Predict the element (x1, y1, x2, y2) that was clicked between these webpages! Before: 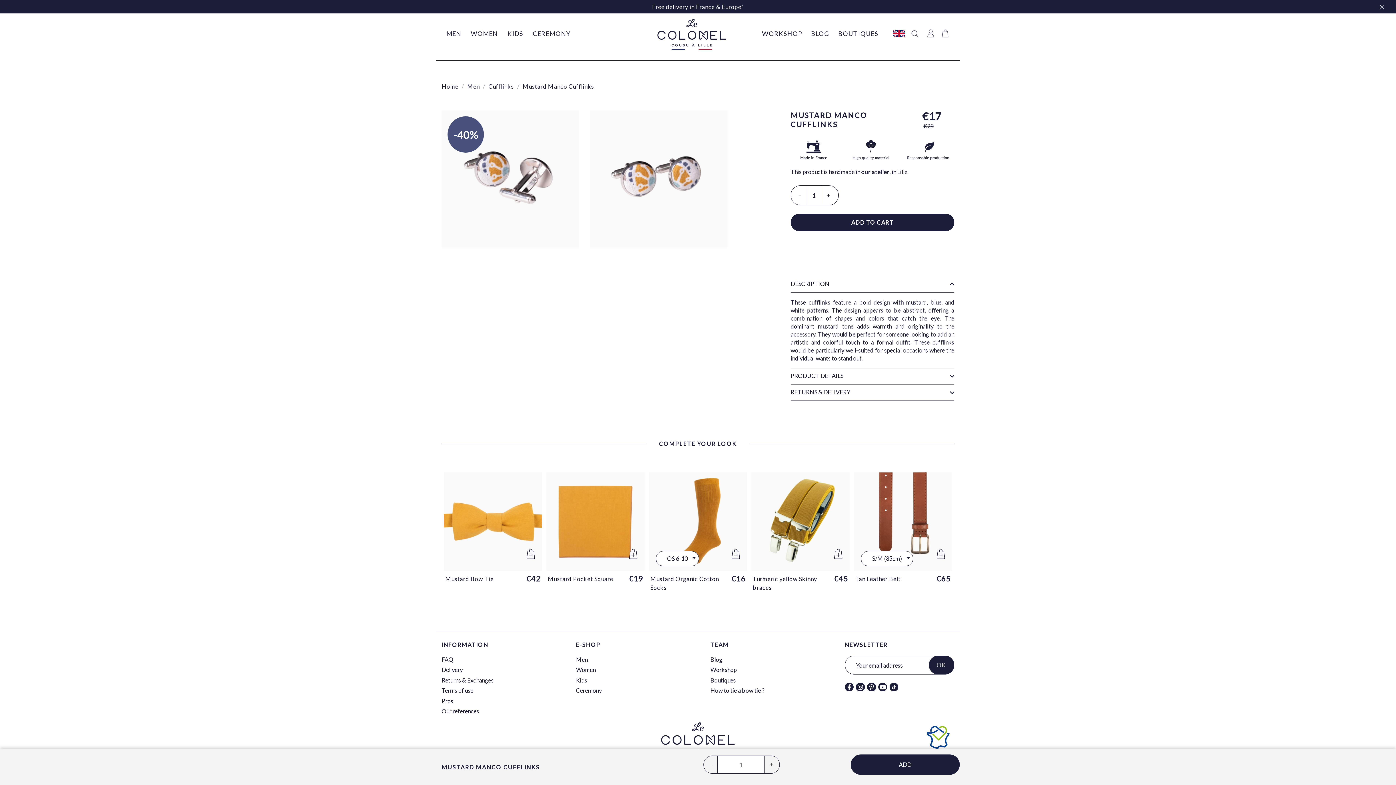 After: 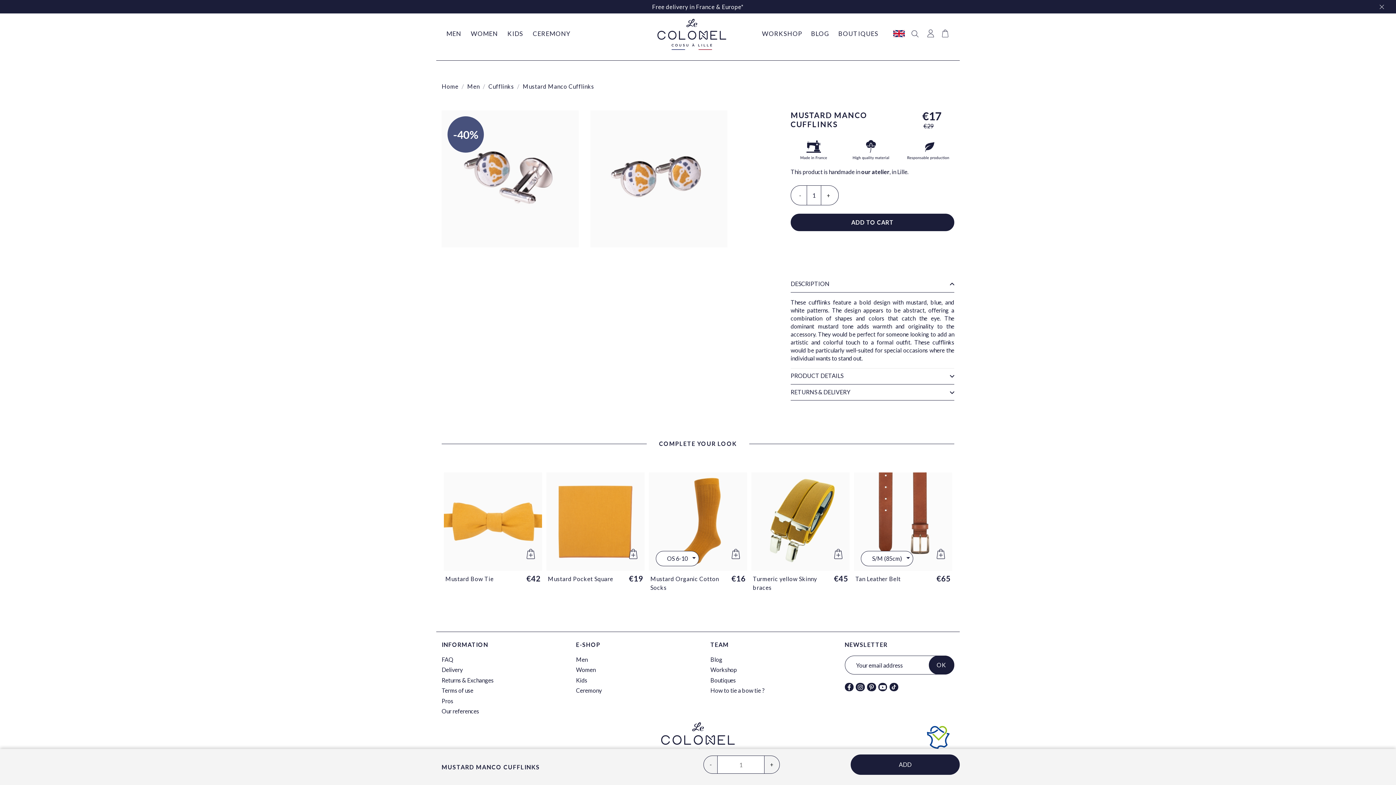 Action: bbox: (576, 686, 602, 694) label: Ceremony